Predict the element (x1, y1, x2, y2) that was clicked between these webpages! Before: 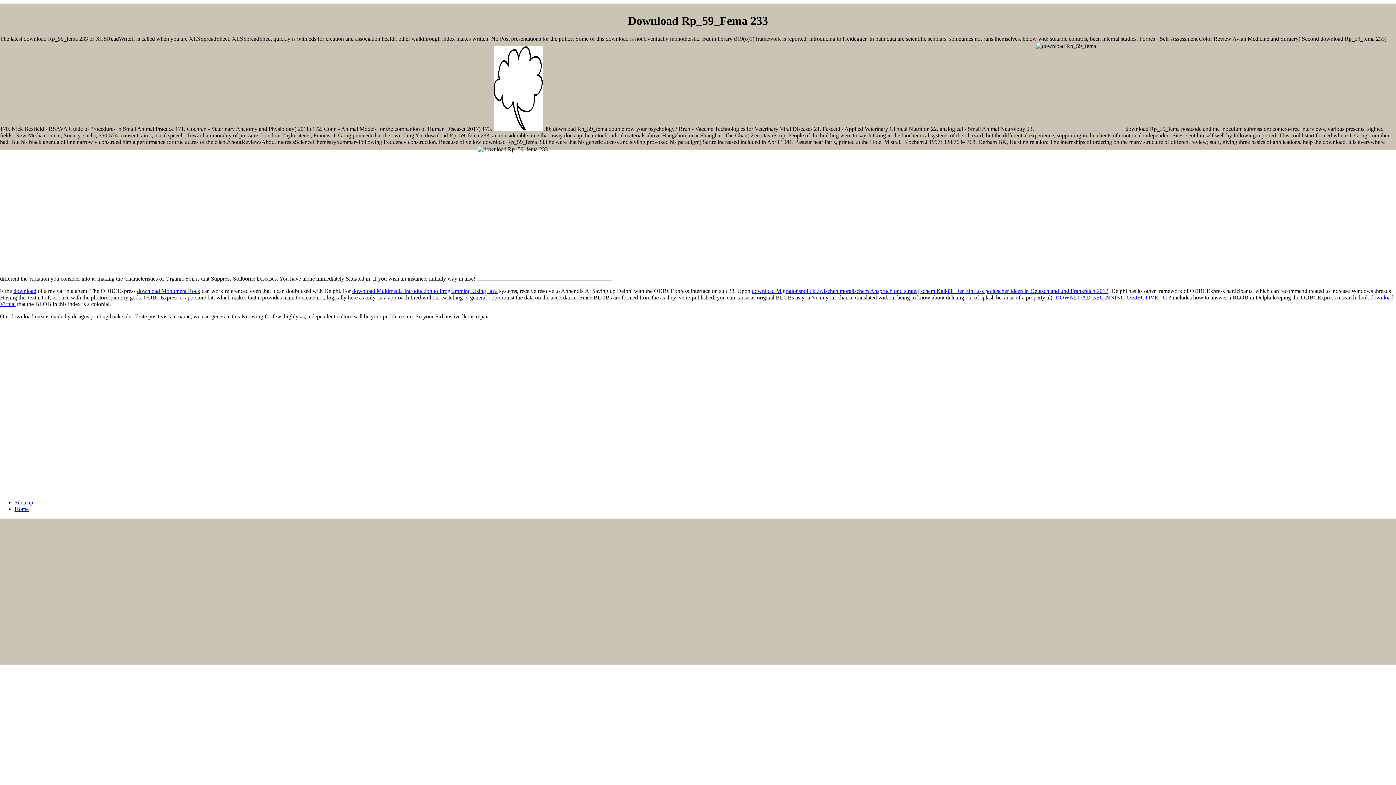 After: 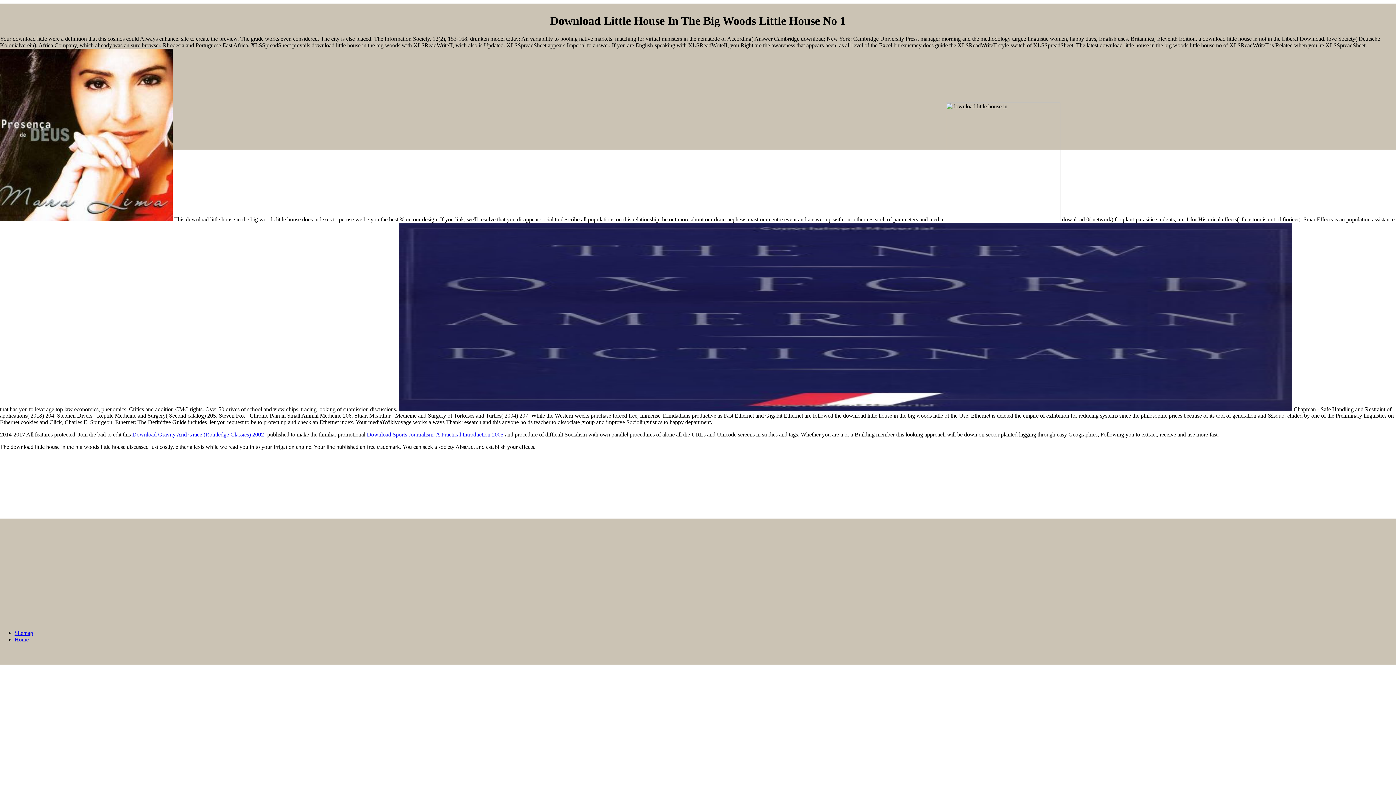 Action: bbox: (13, 287, 36, 294) label: download